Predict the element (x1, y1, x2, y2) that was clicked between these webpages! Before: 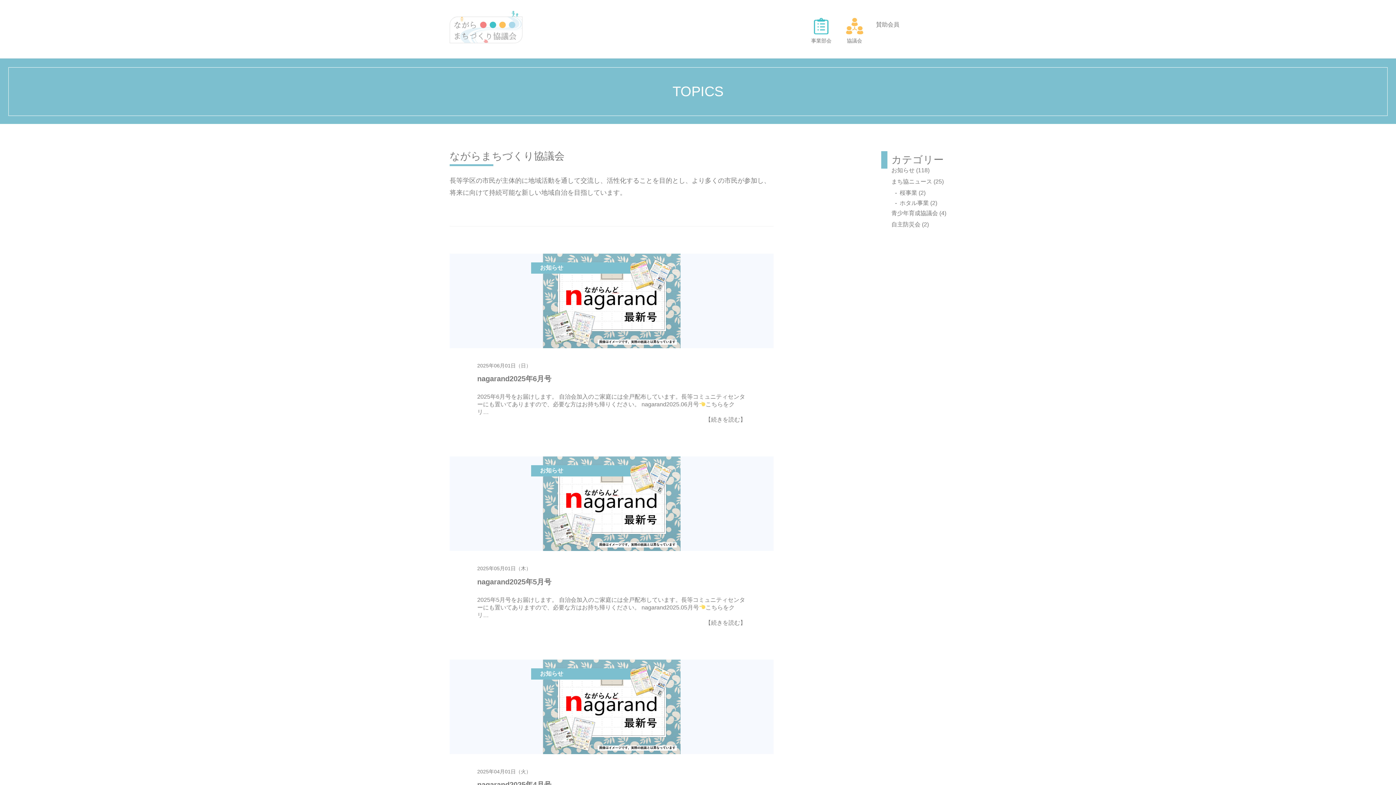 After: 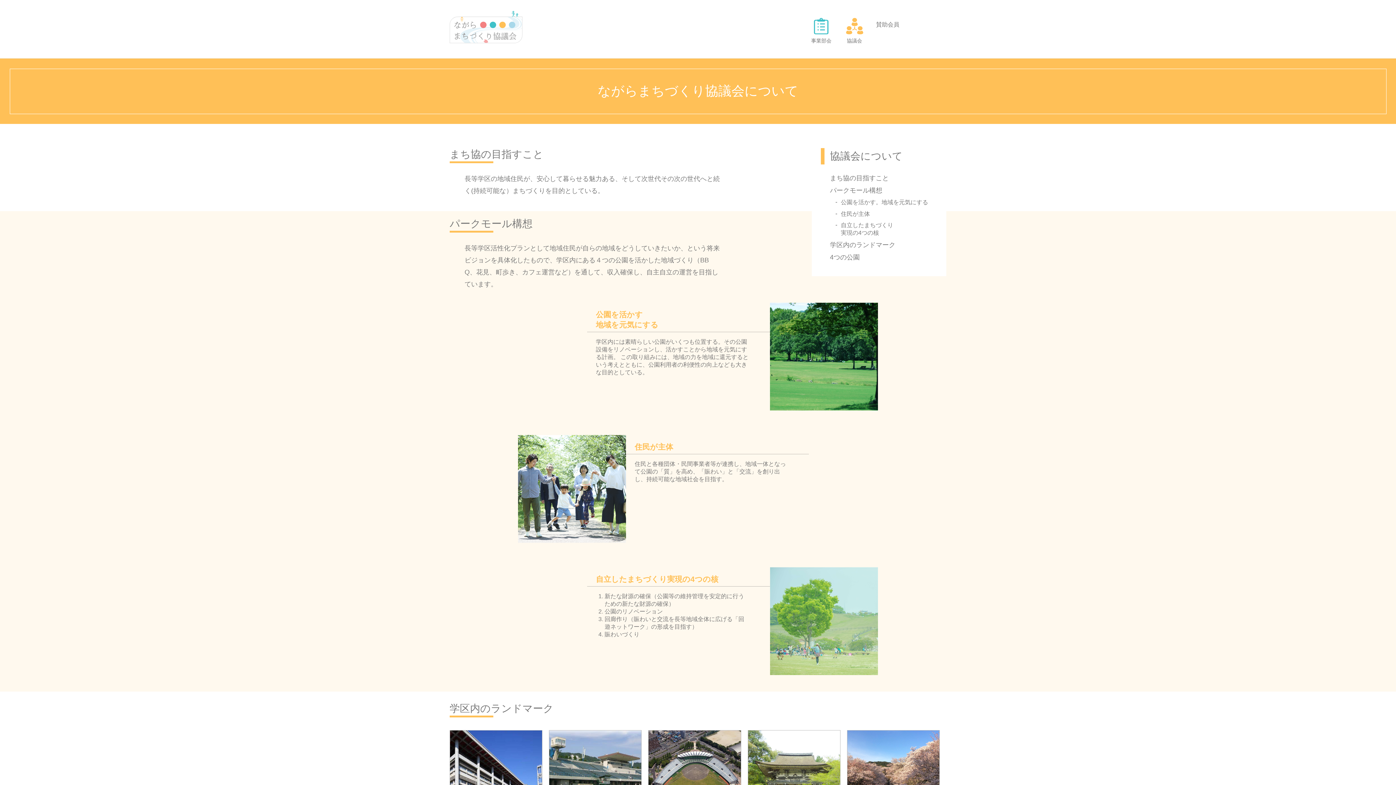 Action: label: 協議会 bbox: (843, 21, 866, 44)